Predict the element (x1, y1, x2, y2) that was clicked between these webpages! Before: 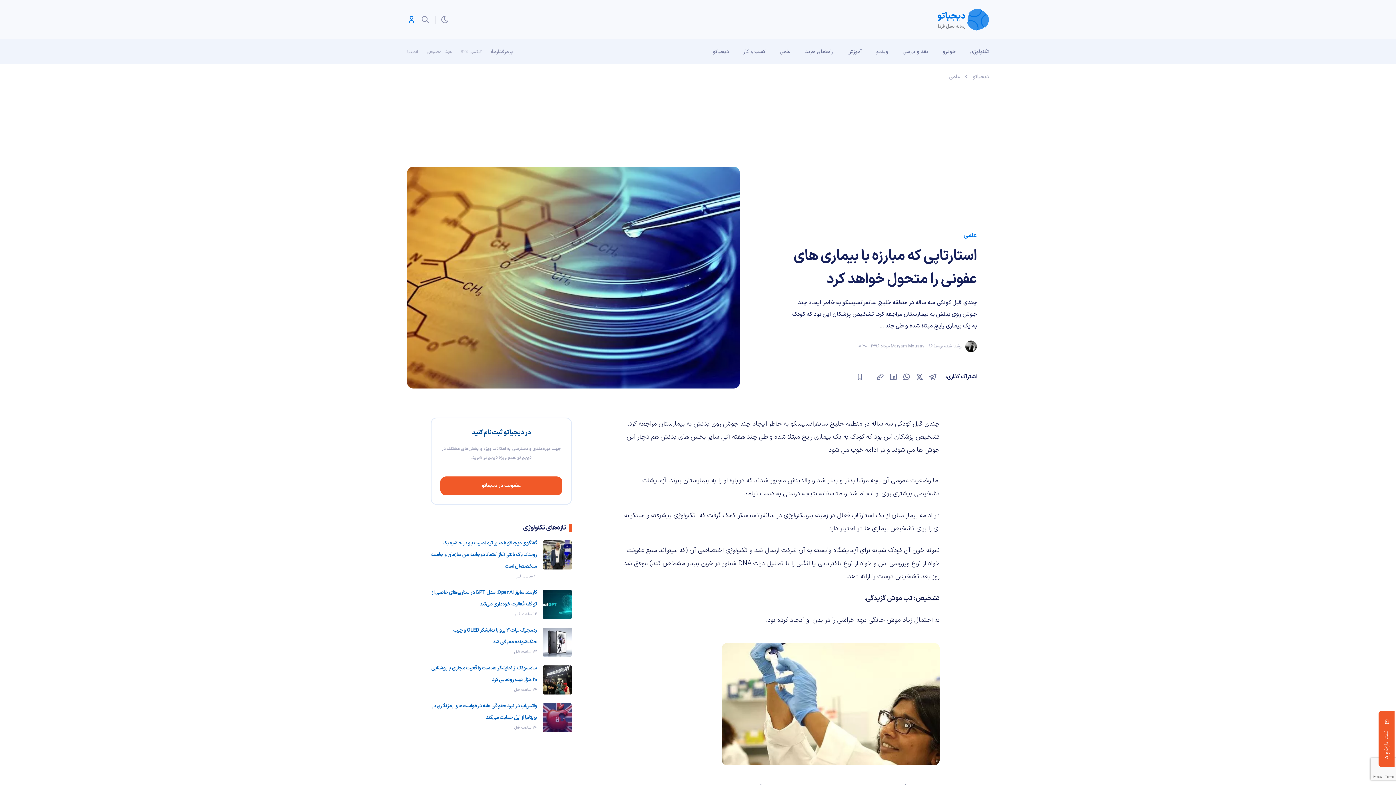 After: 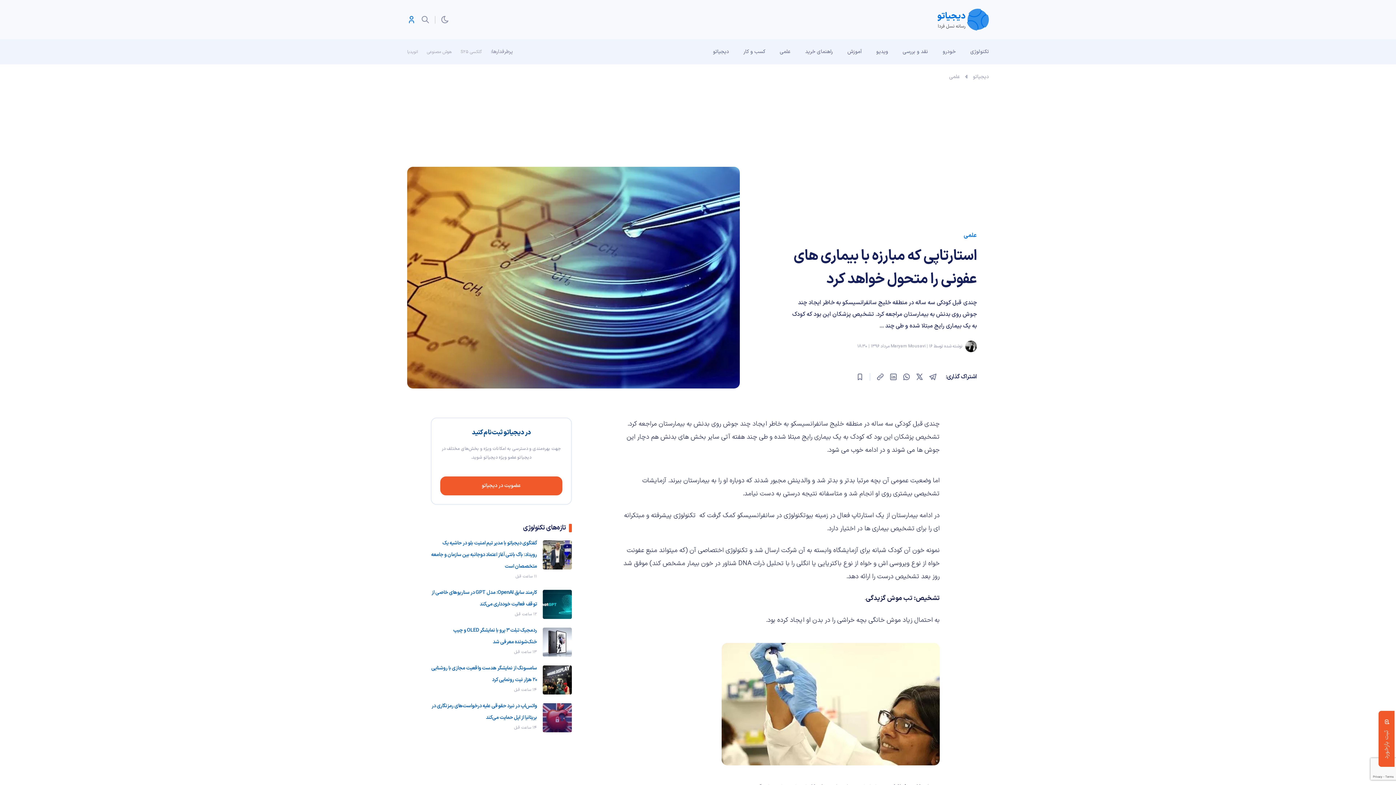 Action: bbox: (902, 372, 911, 381)